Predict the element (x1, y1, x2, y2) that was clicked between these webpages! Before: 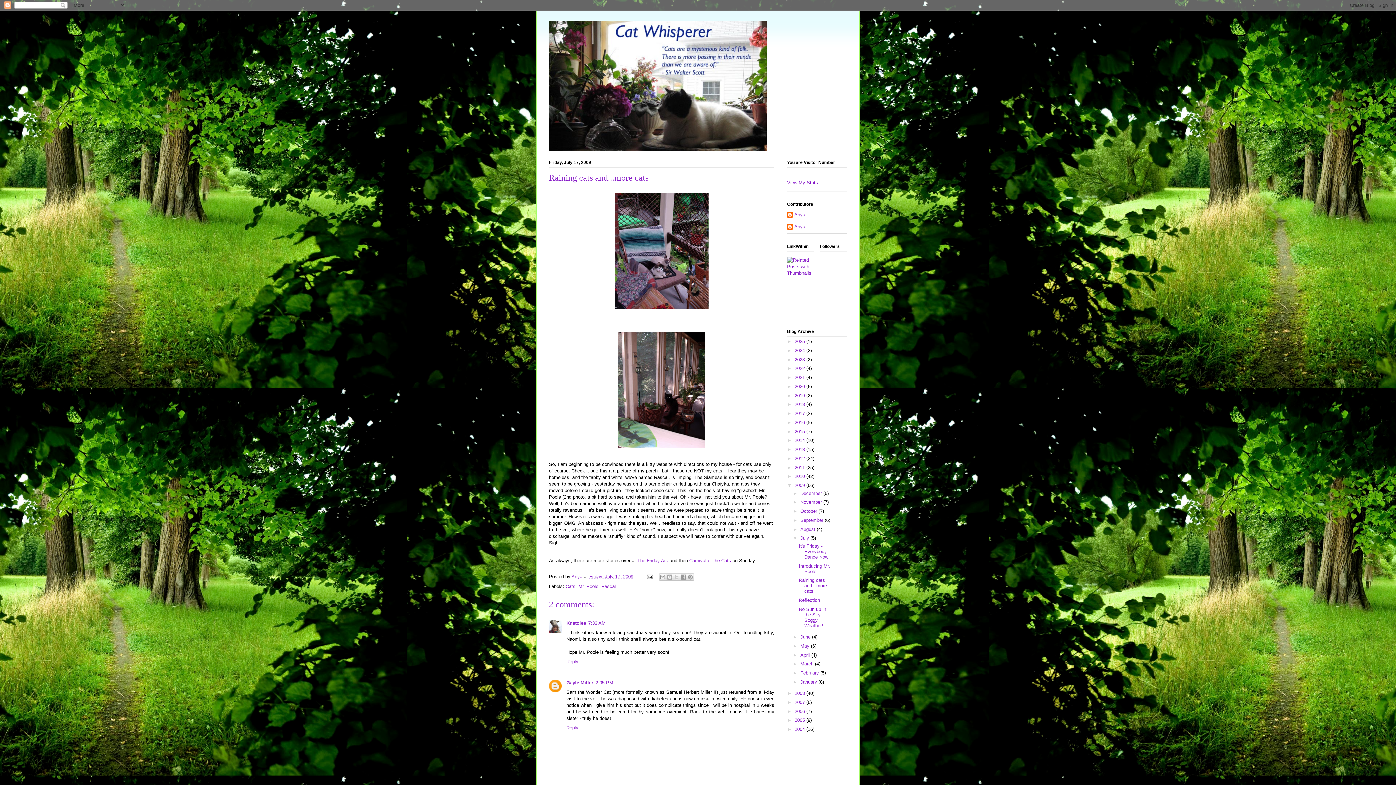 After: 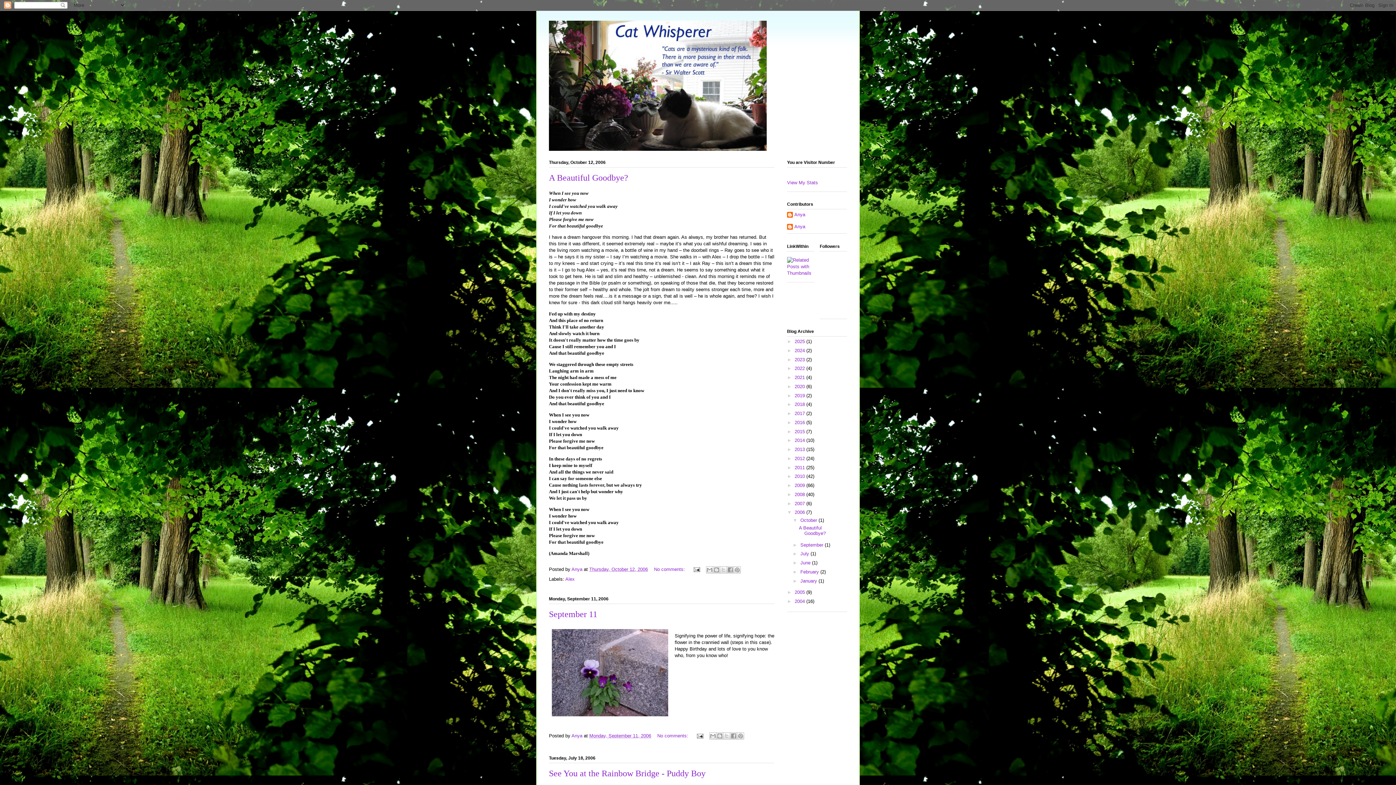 Action: label: 2006  bbox: (794, 708, 806, 714)